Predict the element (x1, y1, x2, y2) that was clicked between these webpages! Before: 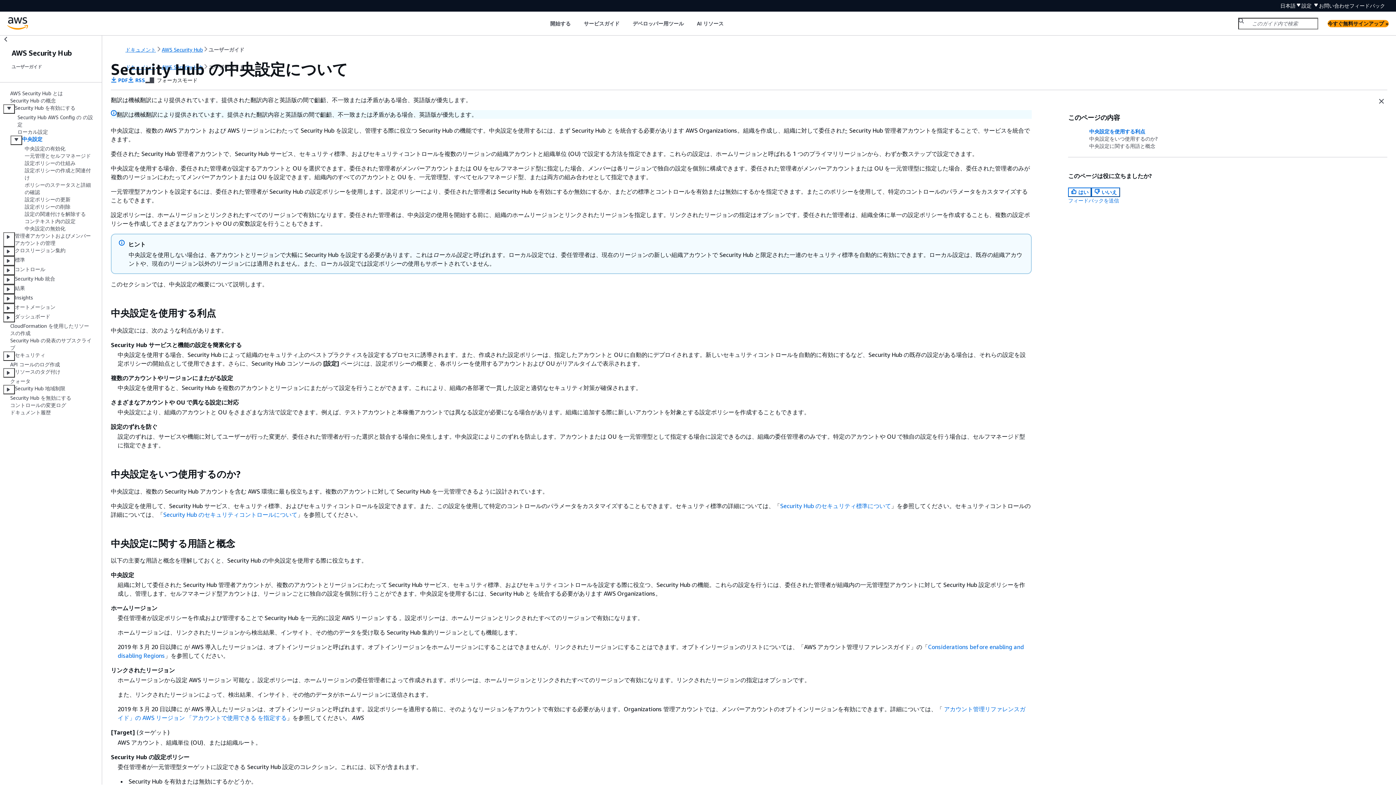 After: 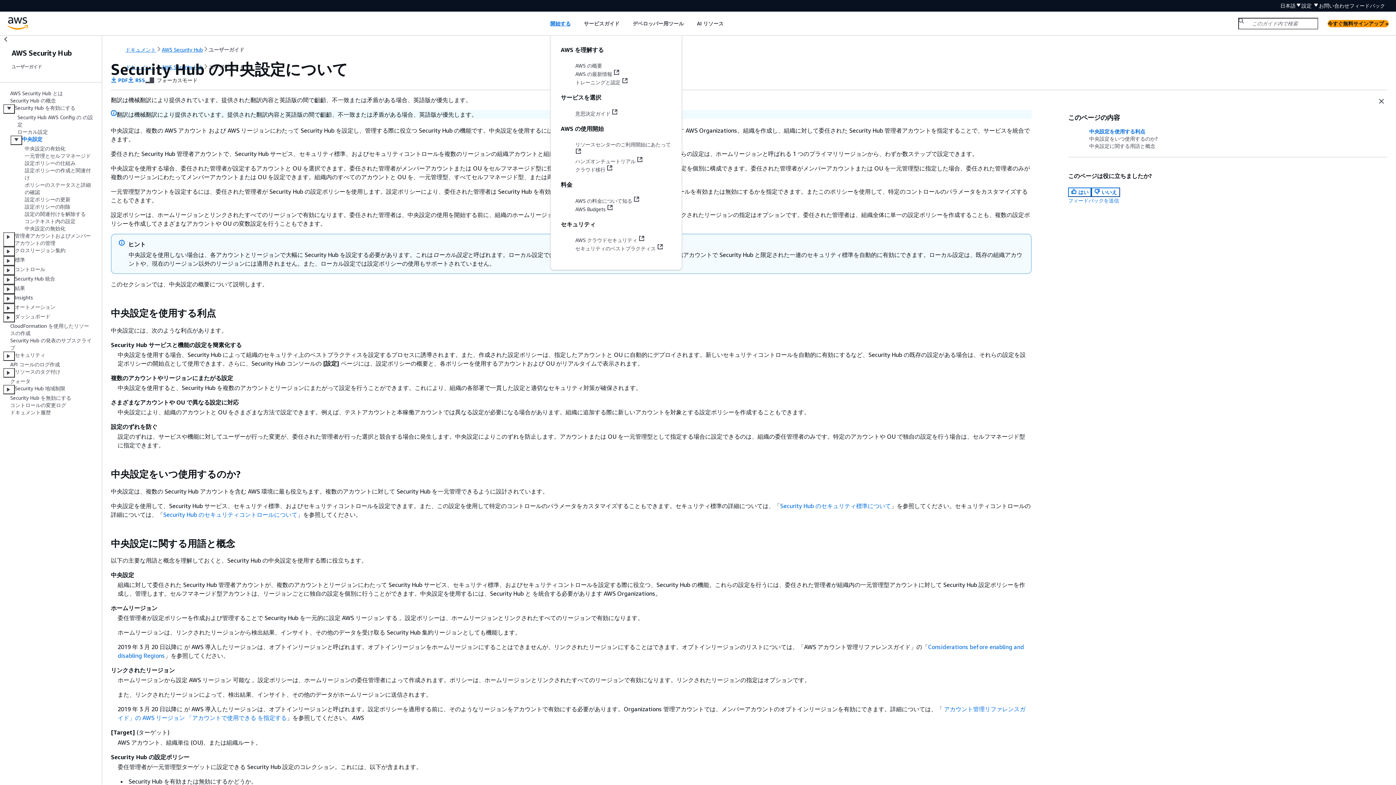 Action: bbox: (550, 19, 570, 27) label: 開始する